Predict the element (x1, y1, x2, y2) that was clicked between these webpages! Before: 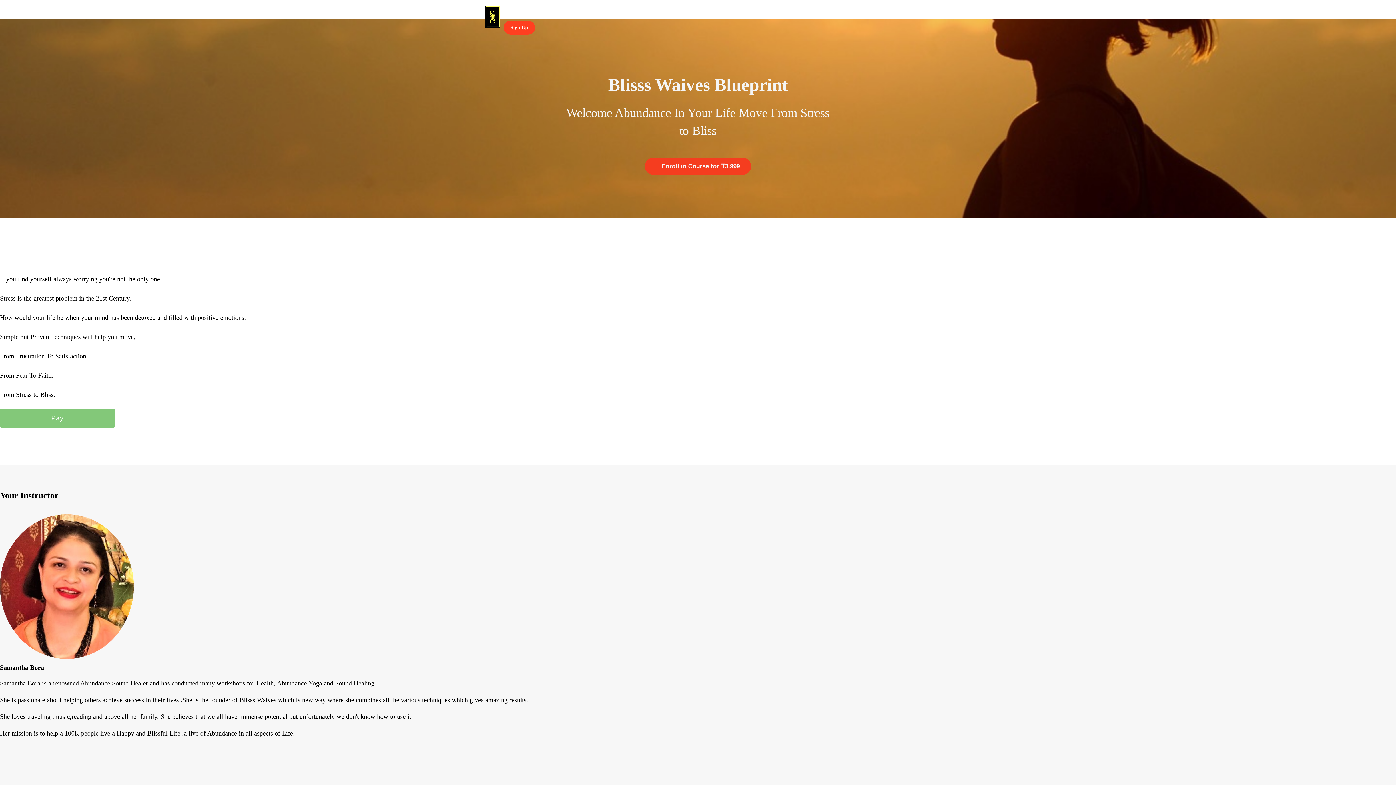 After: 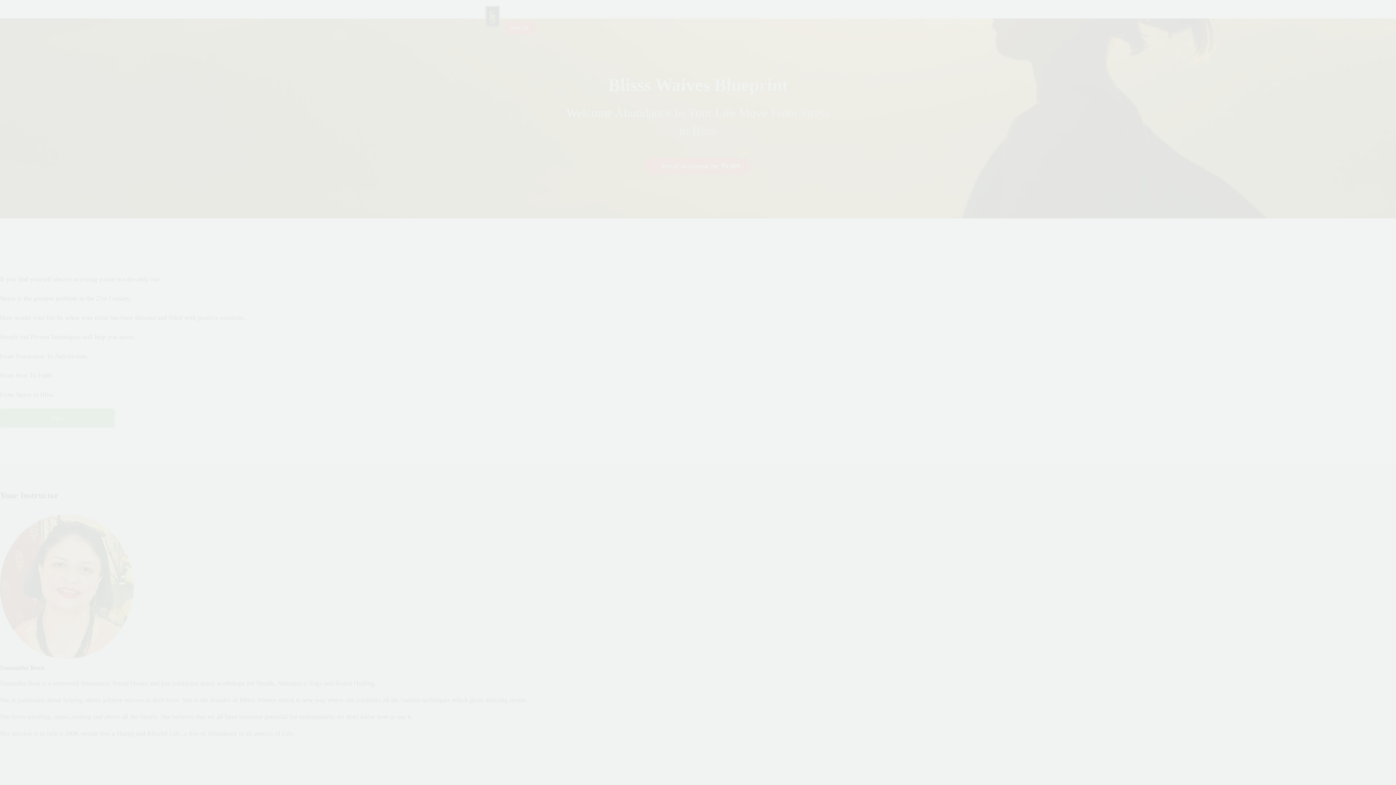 Action: bbox: (0, 409, 114, 428) label: Pay